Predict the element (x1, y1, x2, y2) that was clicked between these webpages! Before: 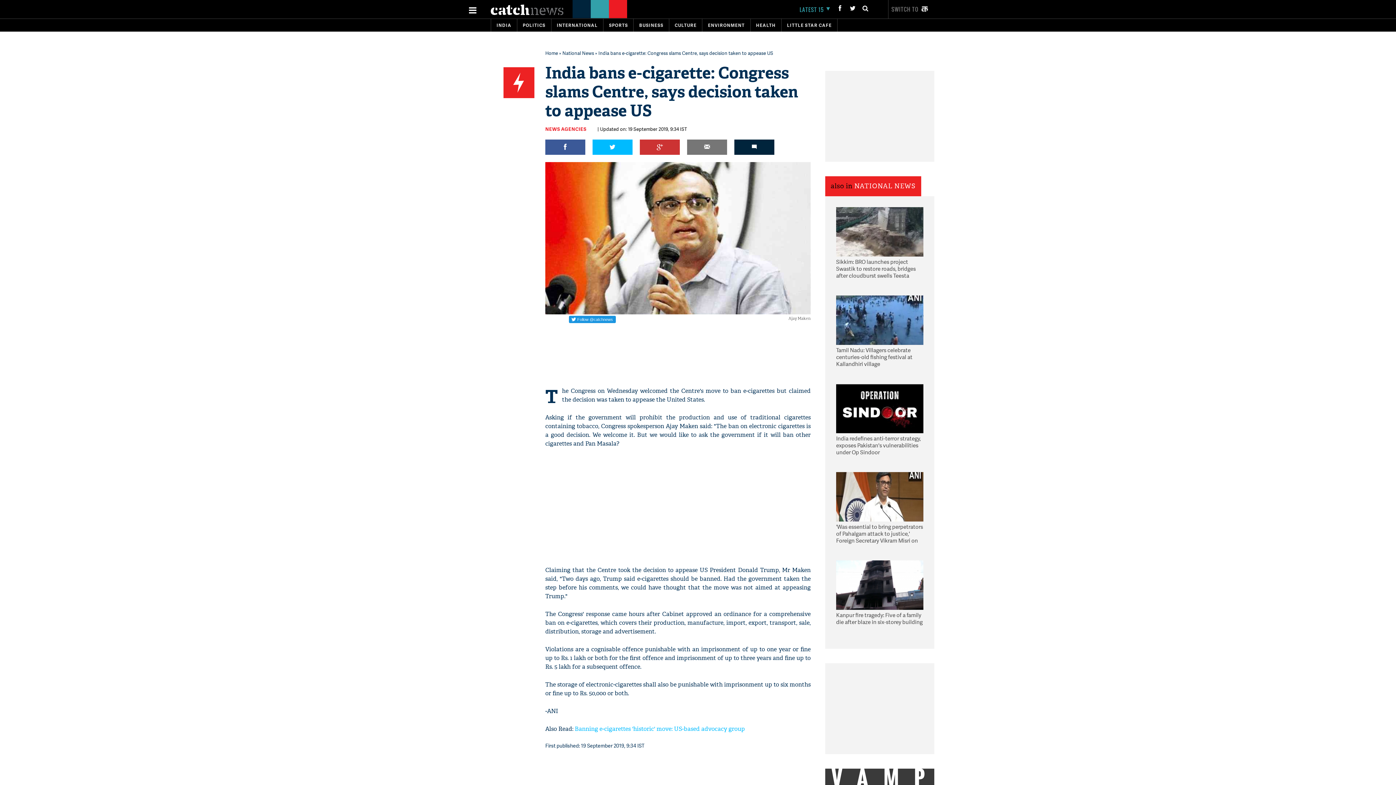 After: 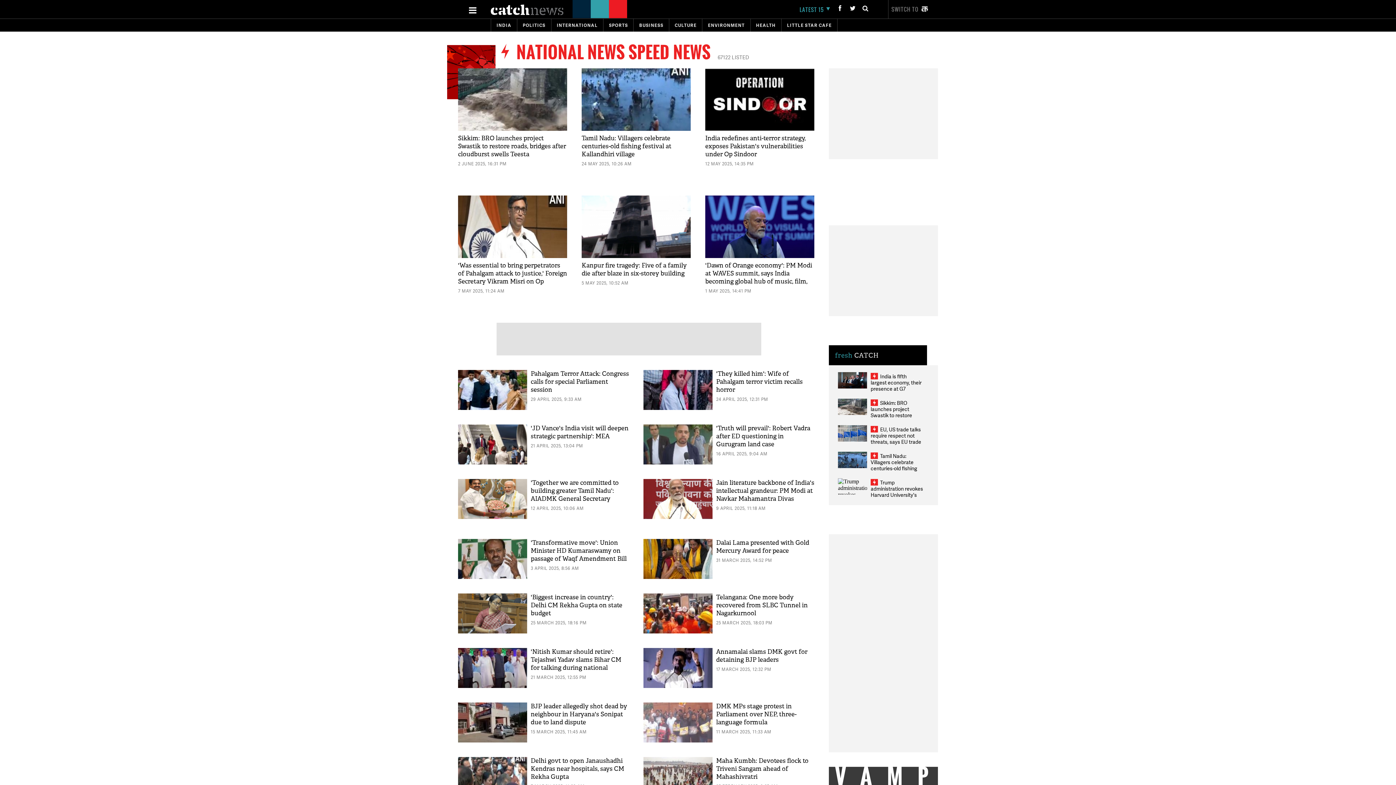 Action: label: NATIONAL NEWS bbox: (854, 182, 916, 190)